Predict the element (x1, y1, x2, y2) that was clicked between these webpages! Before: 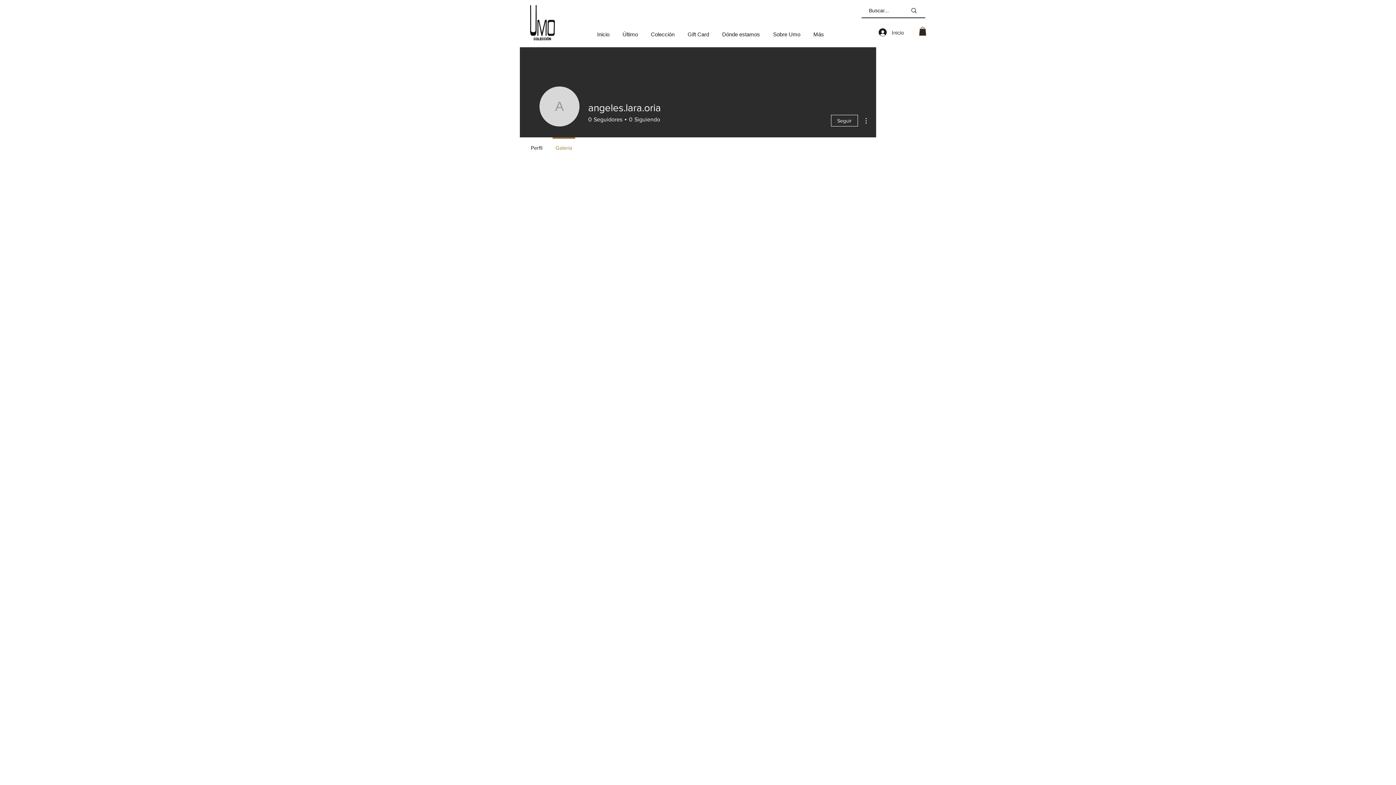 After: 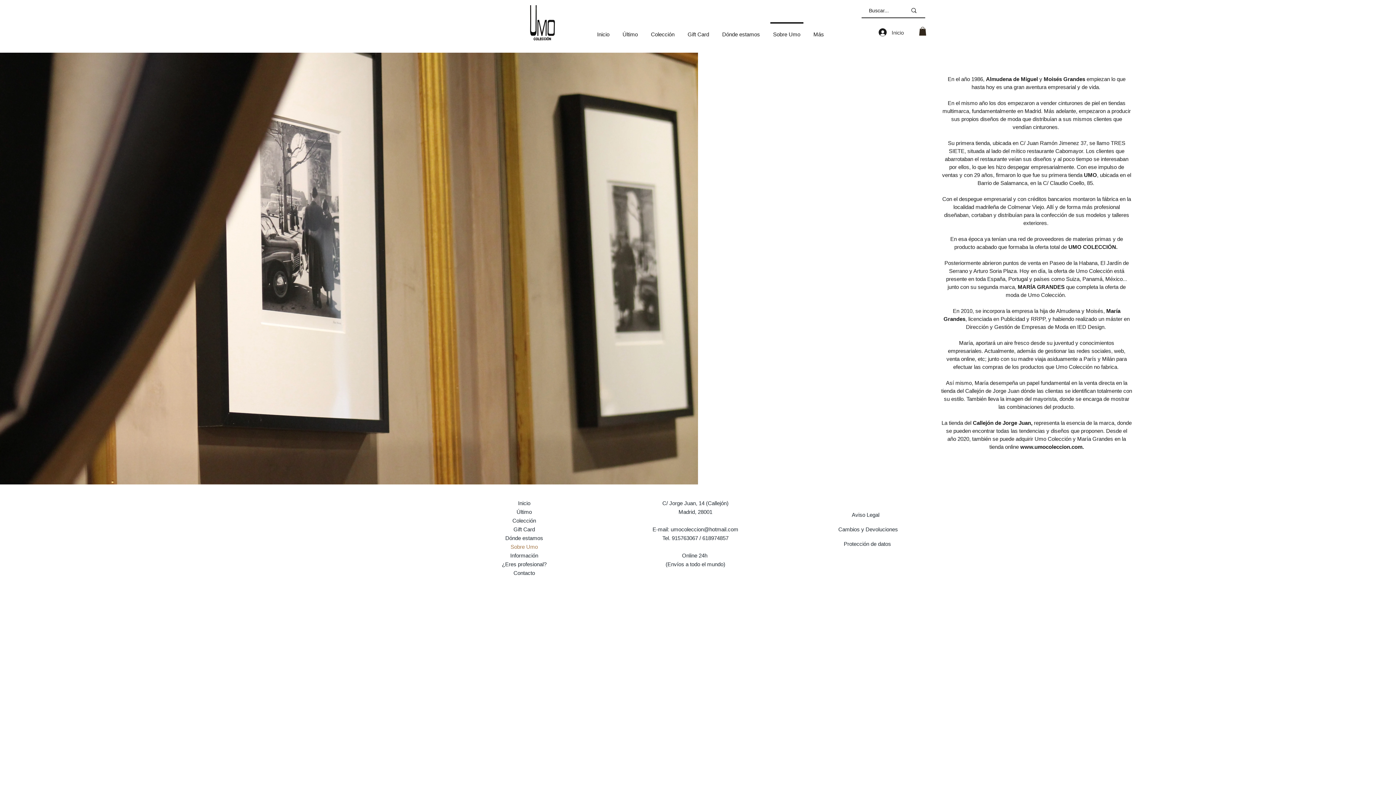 Action: label: Sobre Umo bbox: (766, 22, 807, 40)